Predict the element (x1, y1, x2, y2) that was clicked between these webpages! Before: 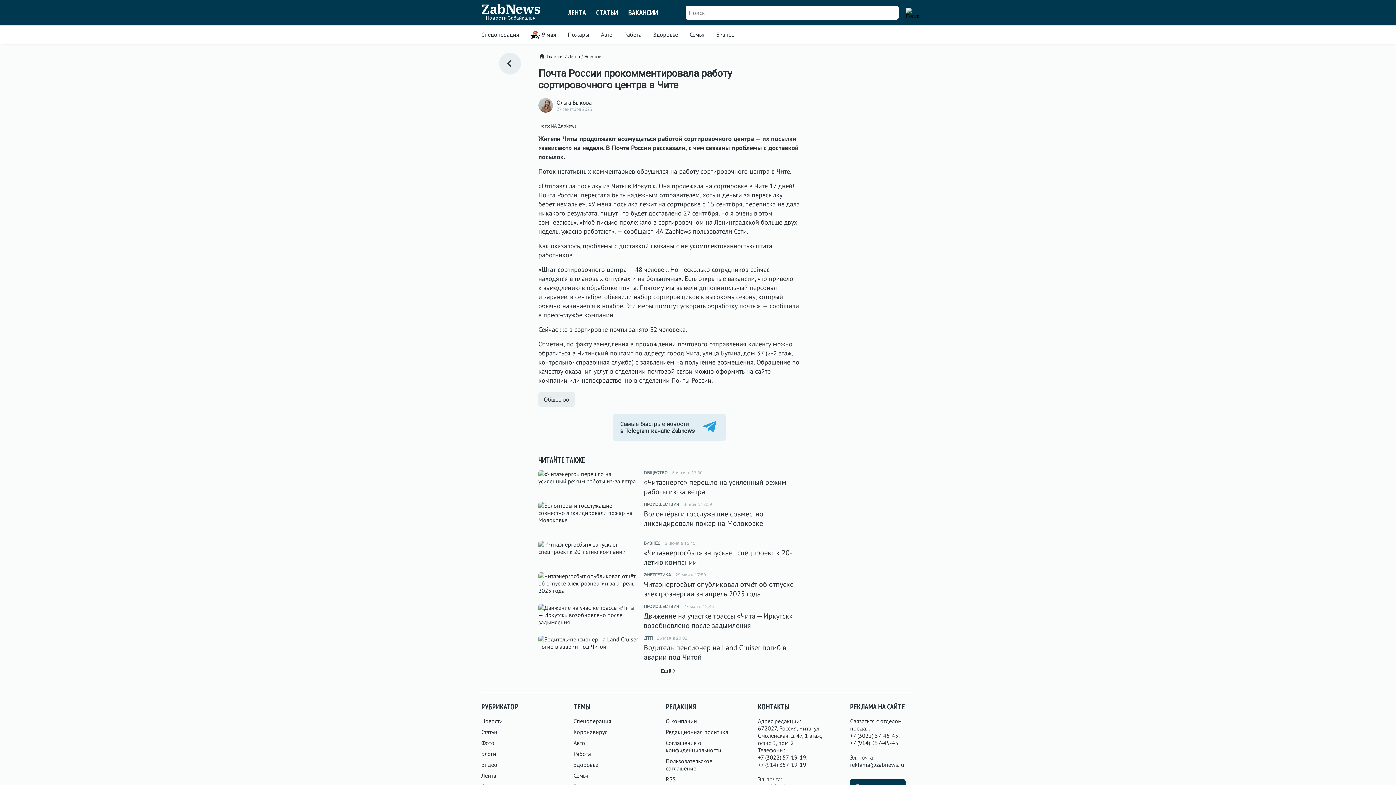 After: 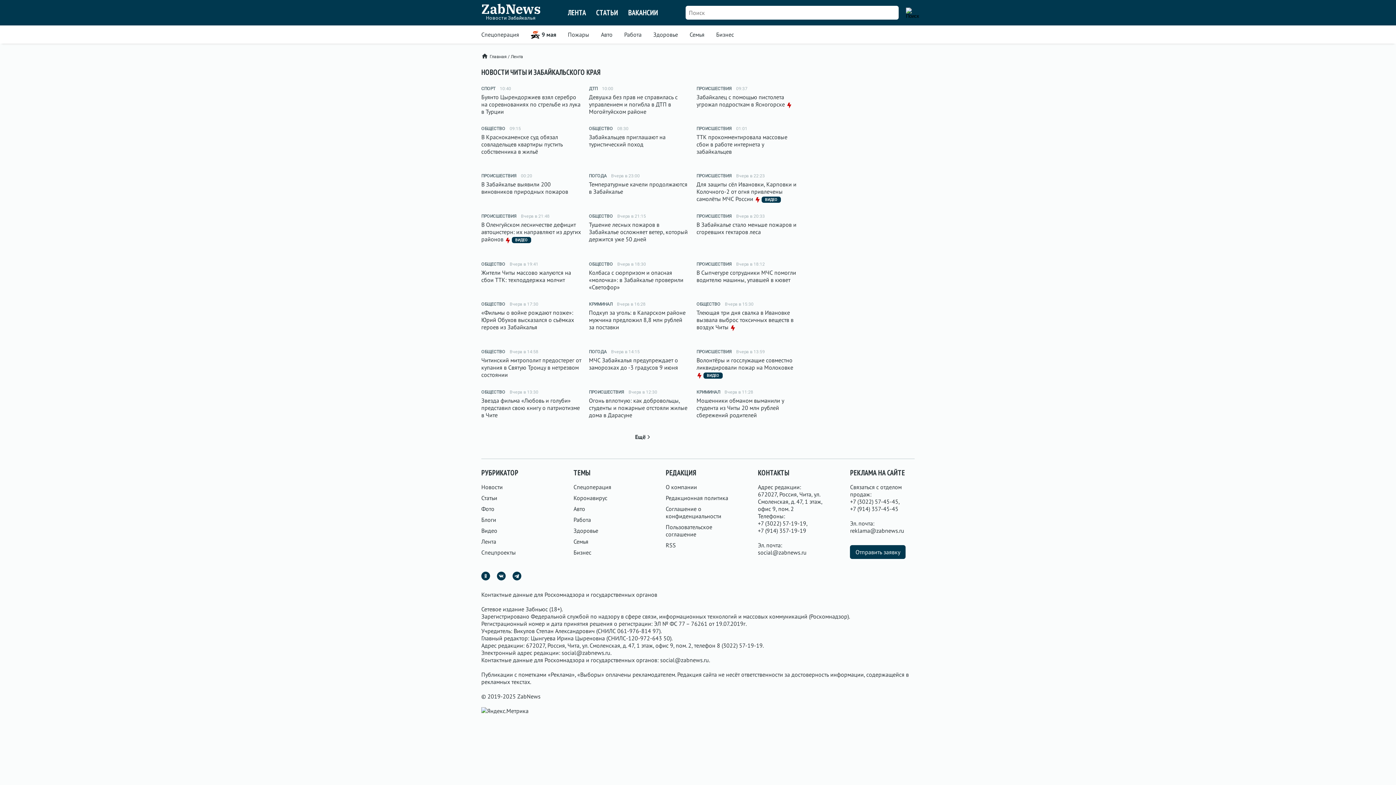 Action: bbox: (584, 54, 601, 59) label: Новости